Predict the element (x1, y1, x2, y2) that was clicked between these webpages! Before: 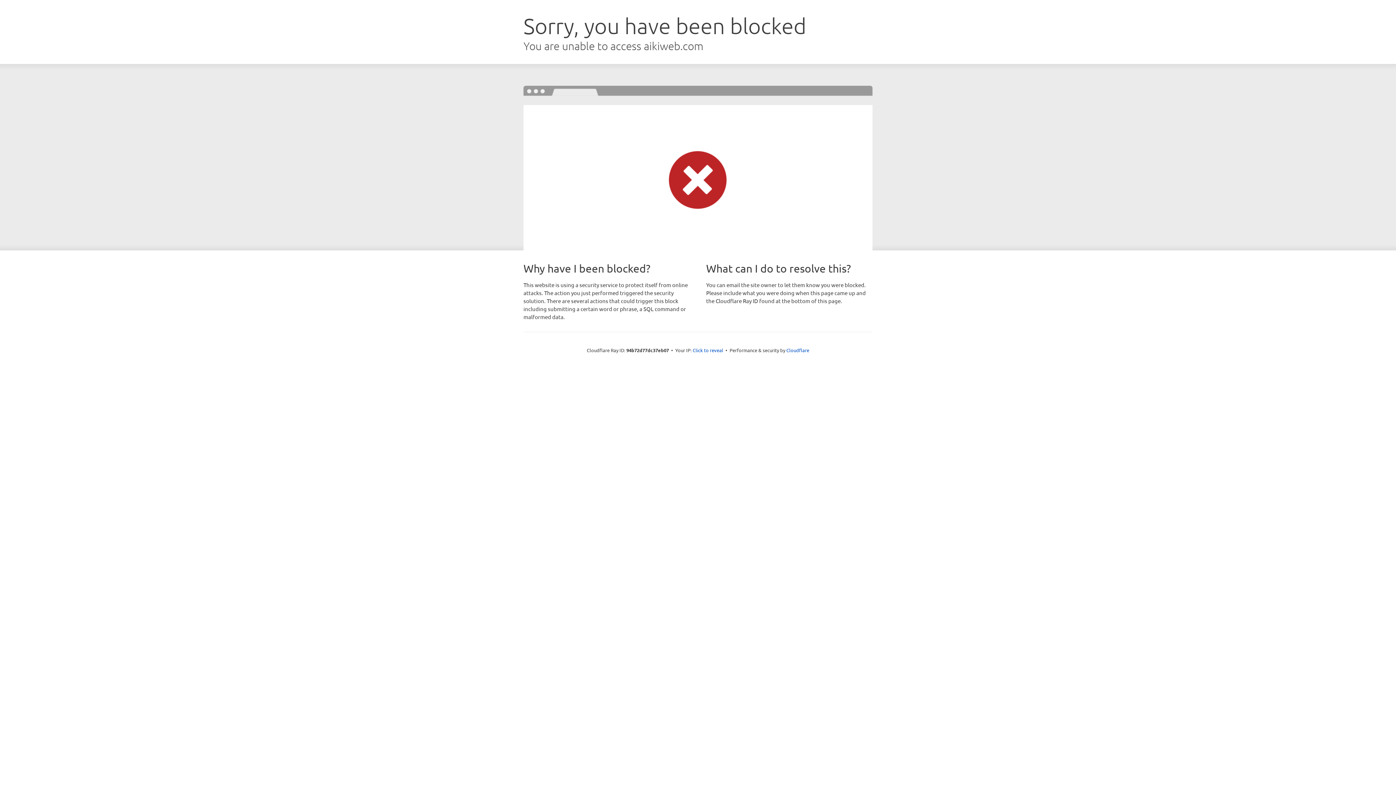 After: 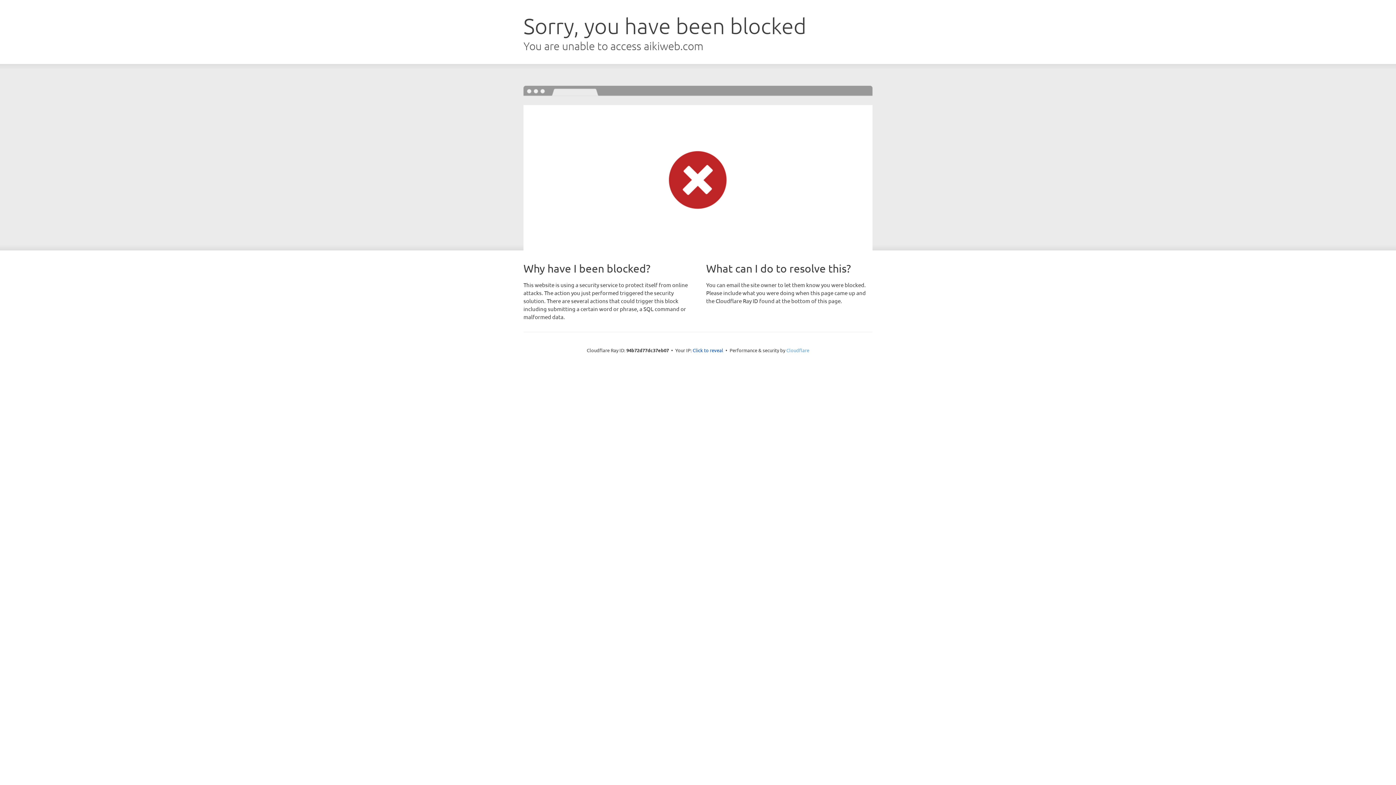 Action: bbox: (786, 347, 809, 353) label: Cloudflare